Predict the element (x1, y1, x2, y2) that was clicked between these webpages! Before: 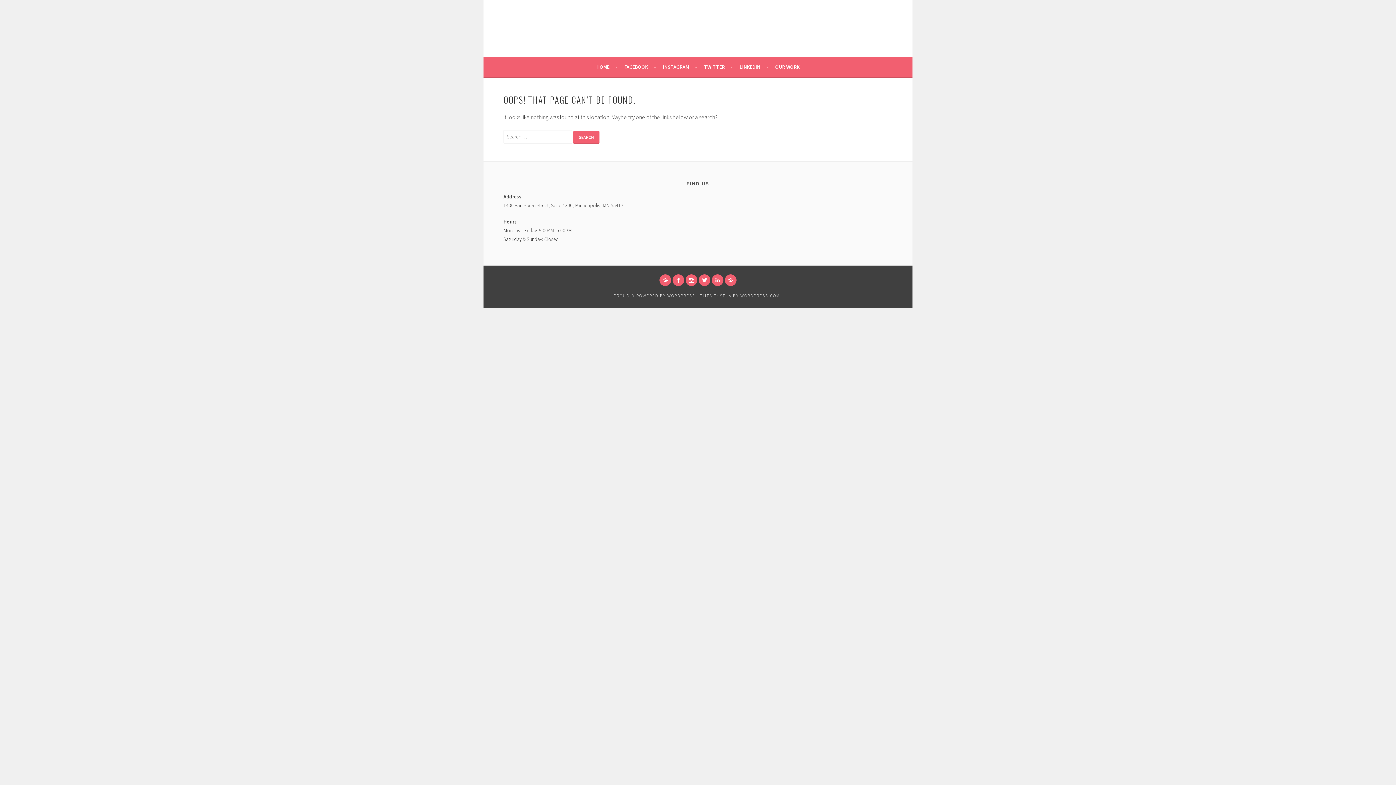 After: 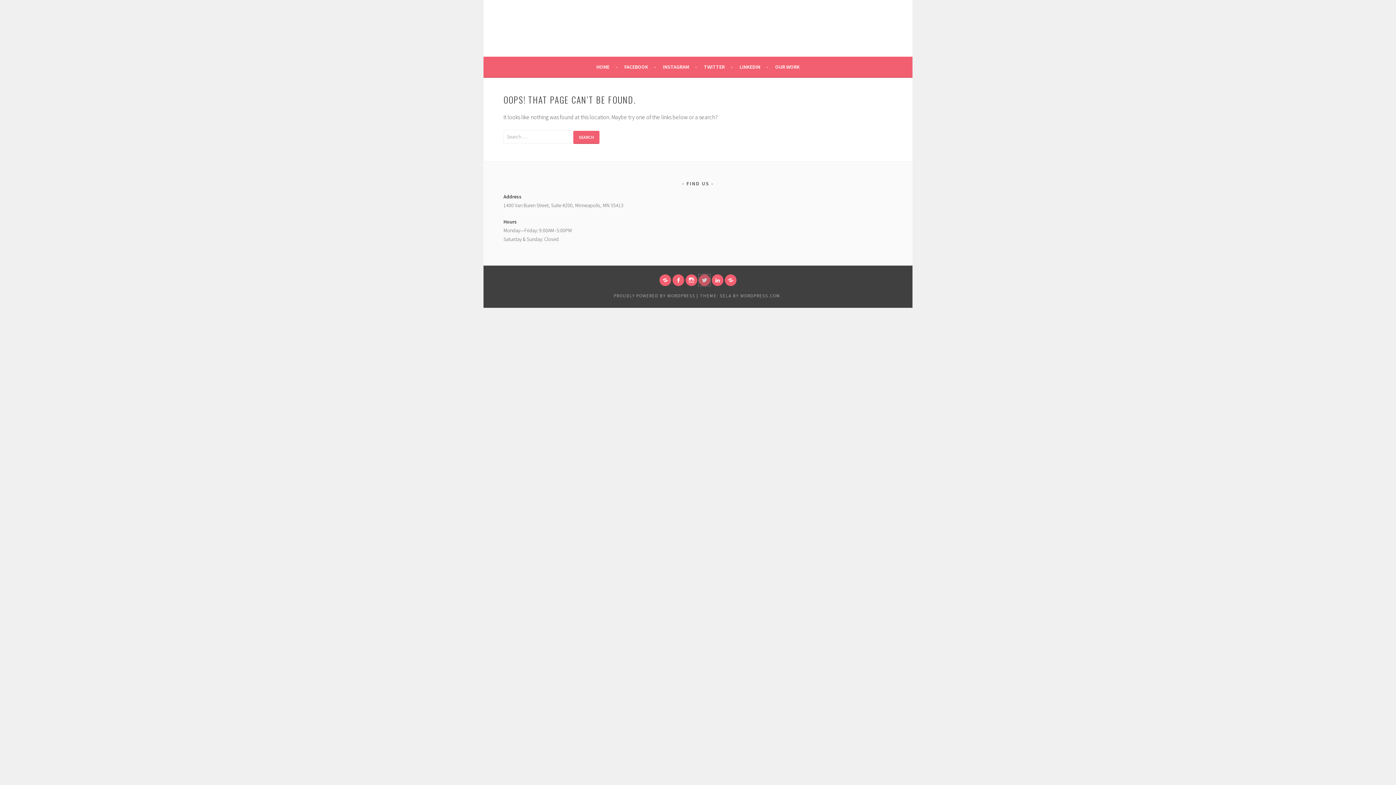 Action: bbox: (698, 274, 710, 286) label: TWITTER